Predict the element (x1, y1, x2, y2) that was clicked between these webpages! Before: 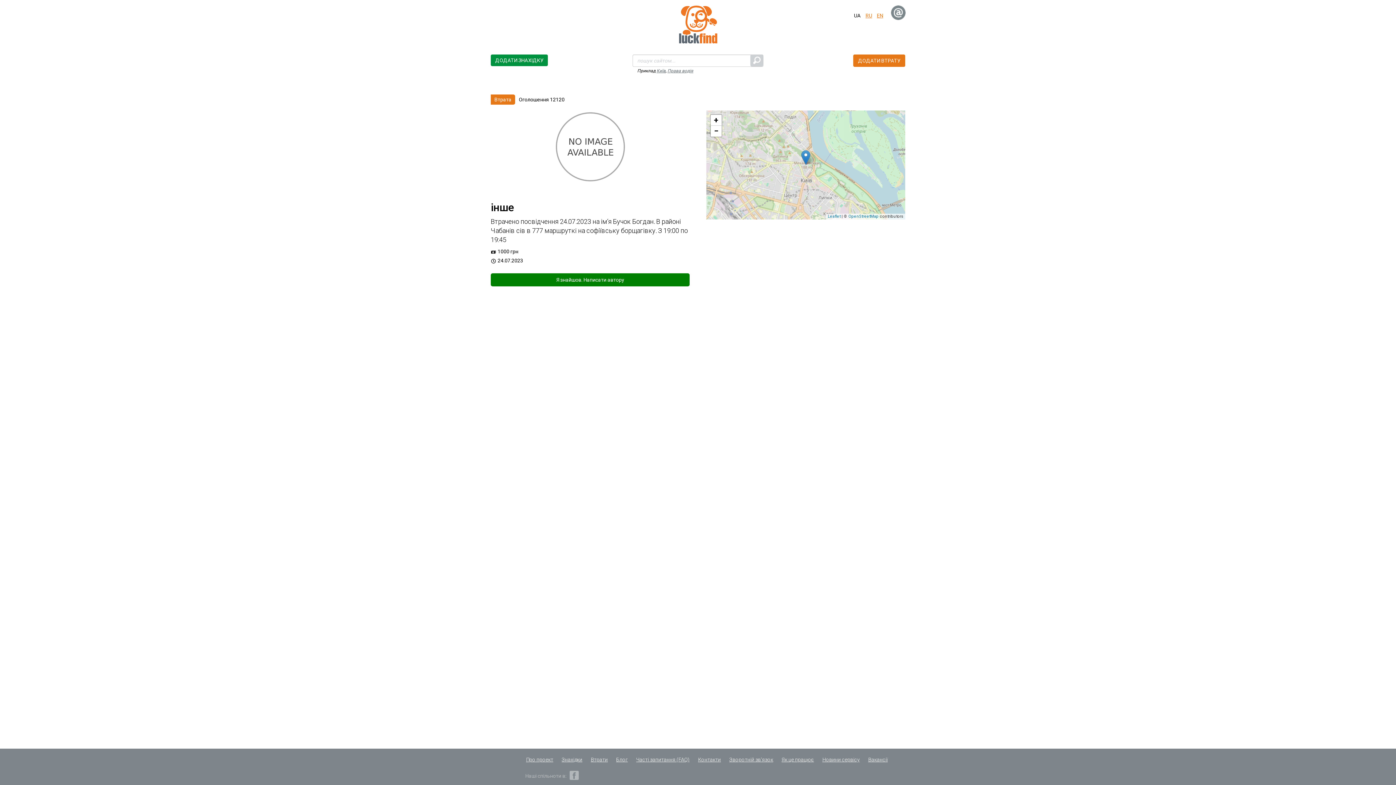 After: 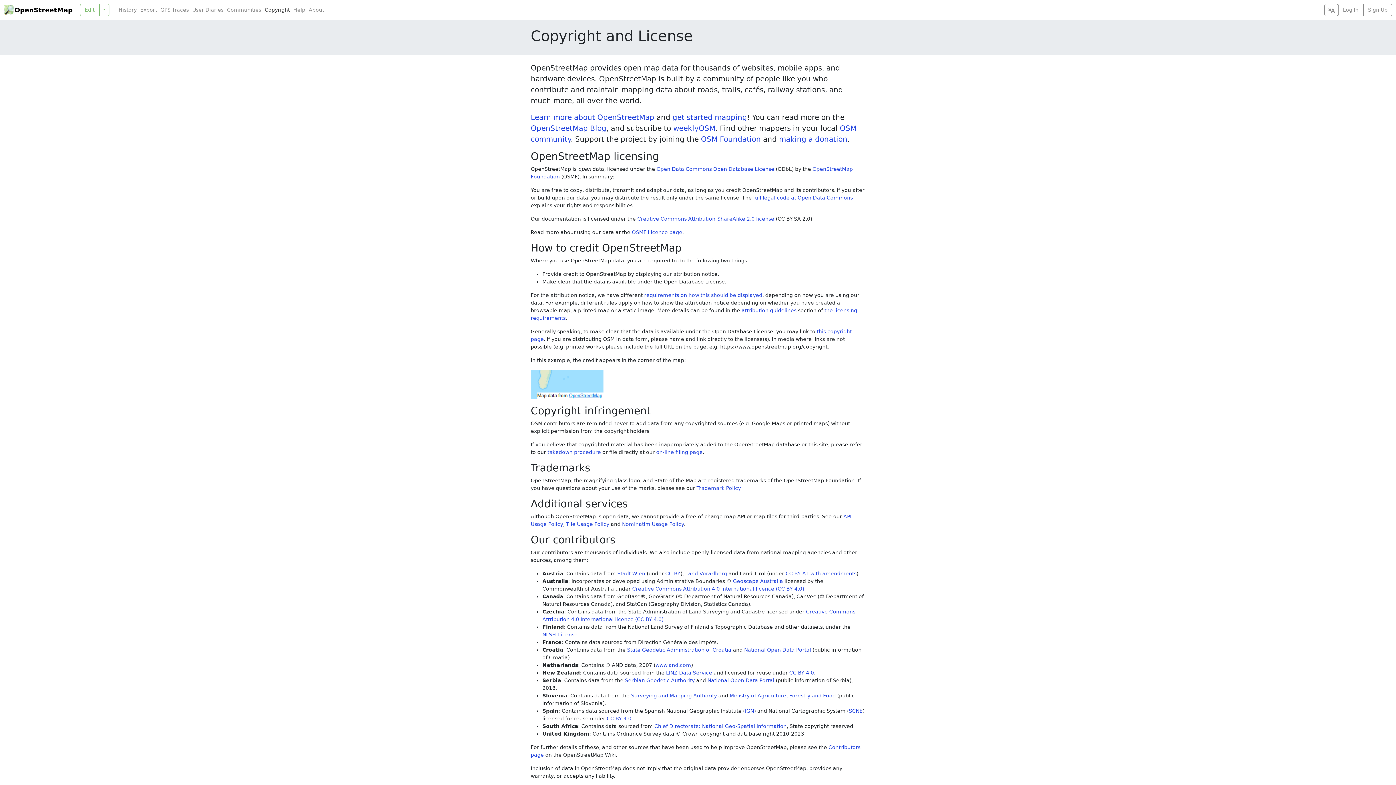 Action: label: OpenStreetMap bbox: (848, 214, 878, 218)